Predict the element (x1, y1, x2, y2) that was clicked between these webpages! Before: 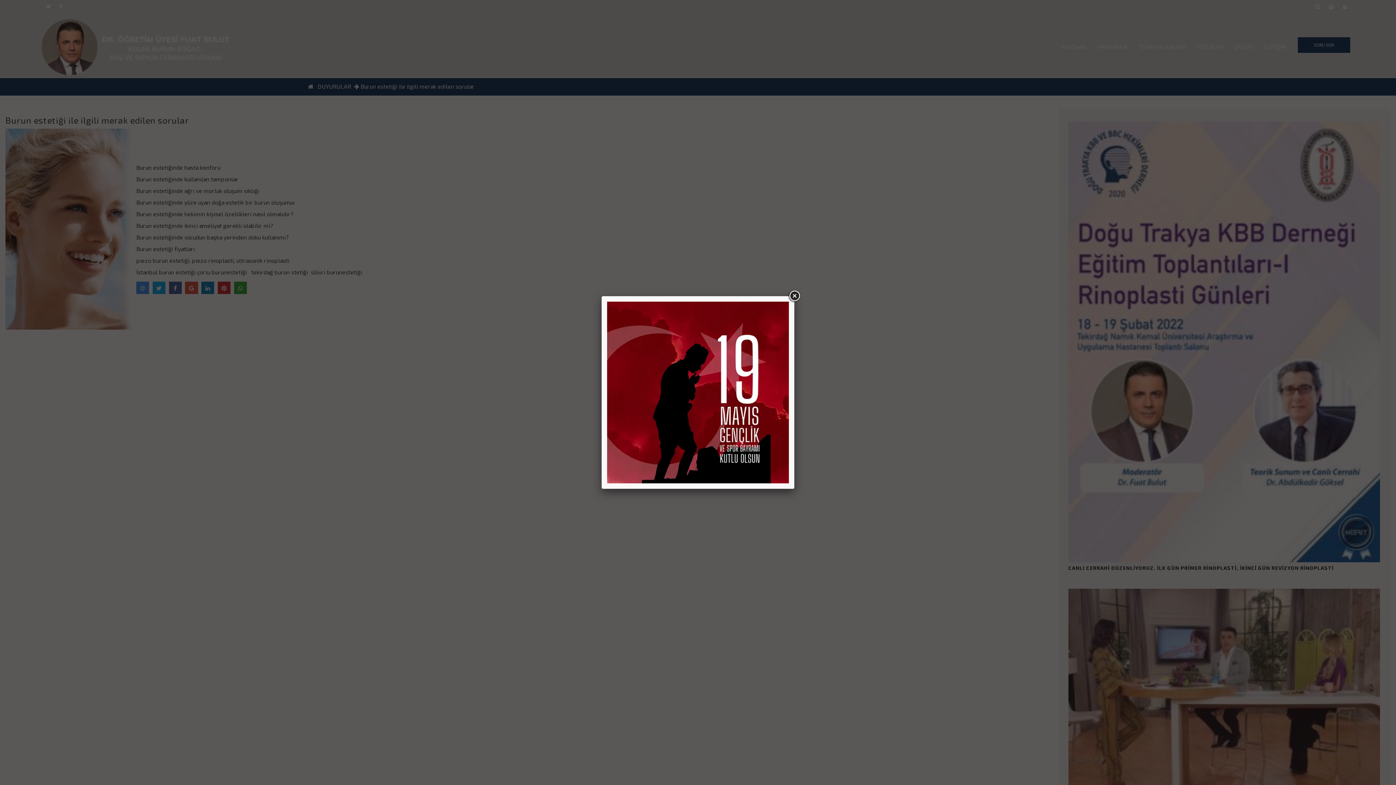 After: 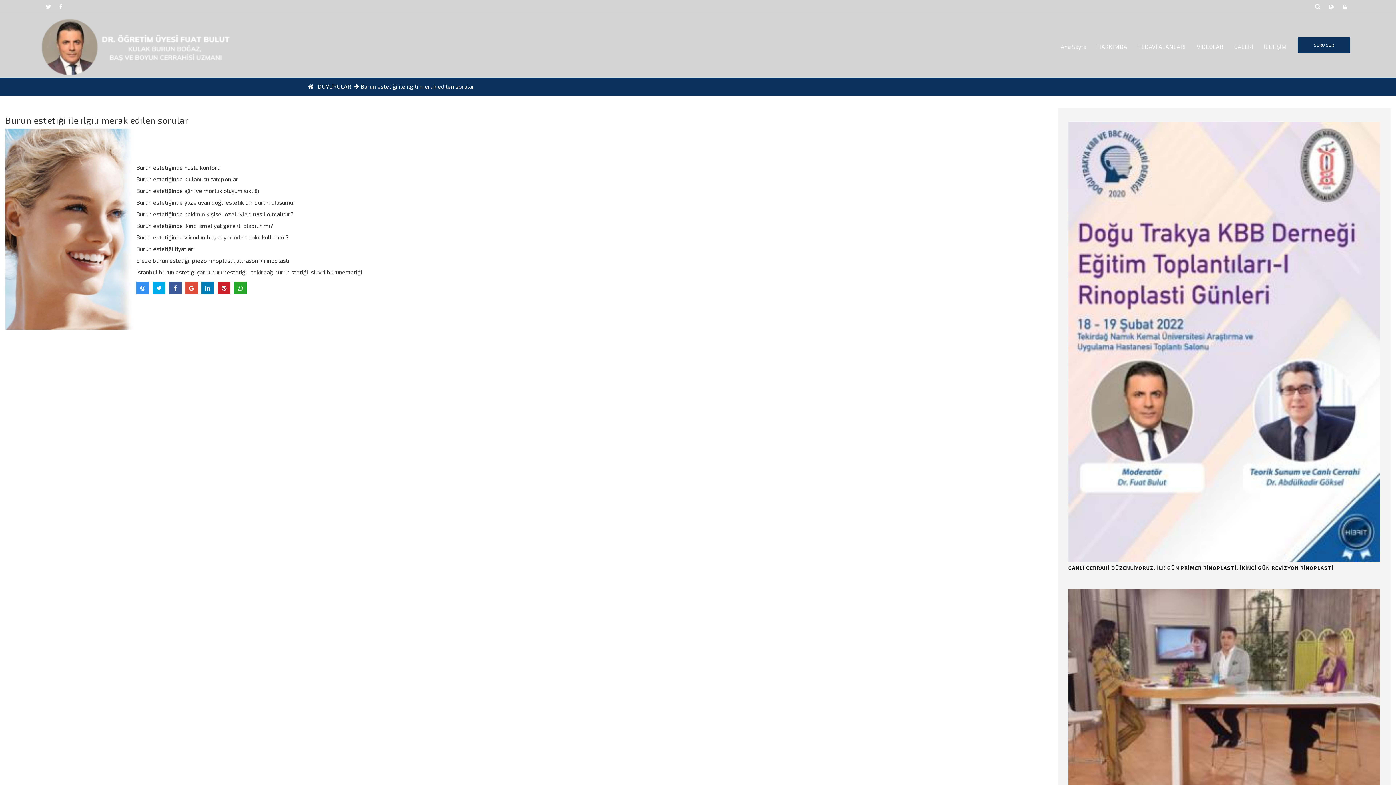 Action: bbox: (788, 289, 801, 302)